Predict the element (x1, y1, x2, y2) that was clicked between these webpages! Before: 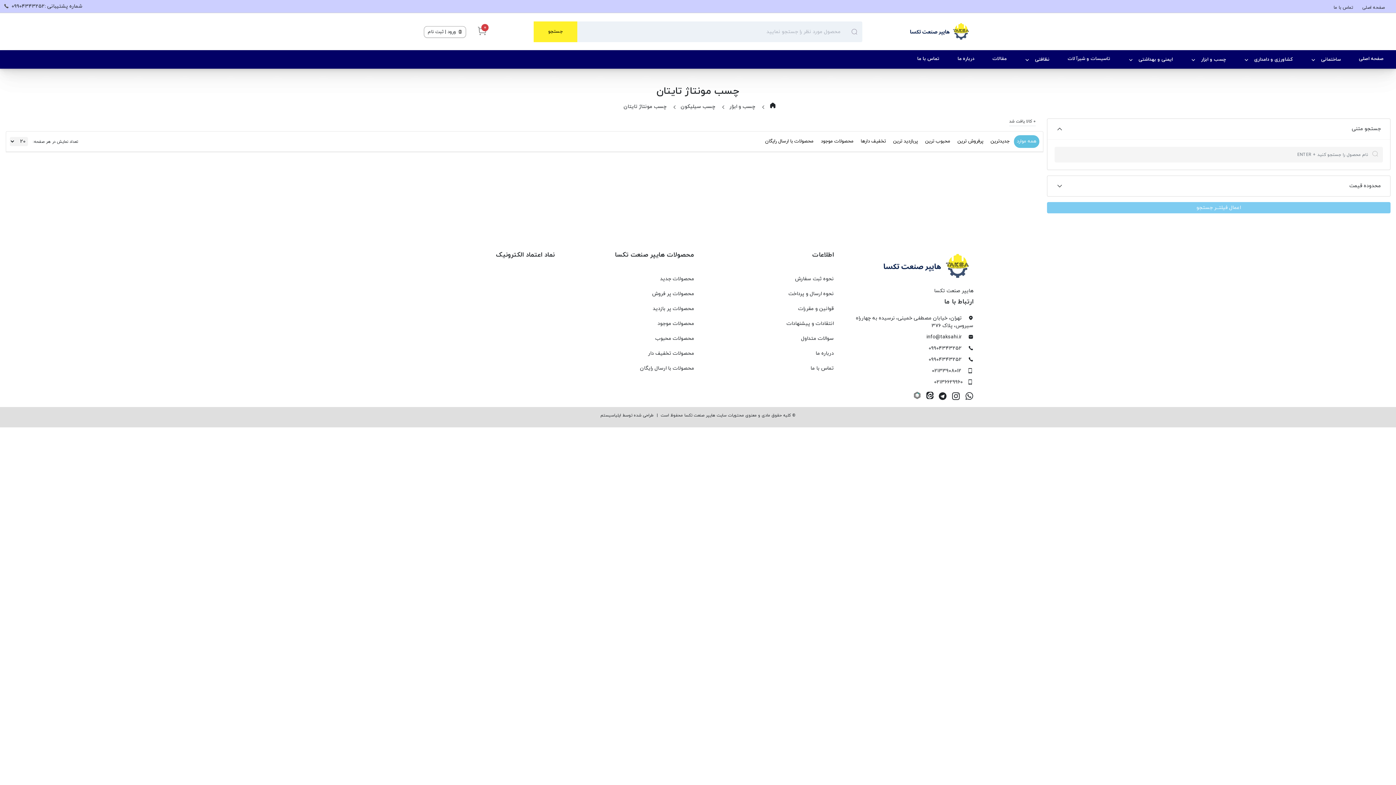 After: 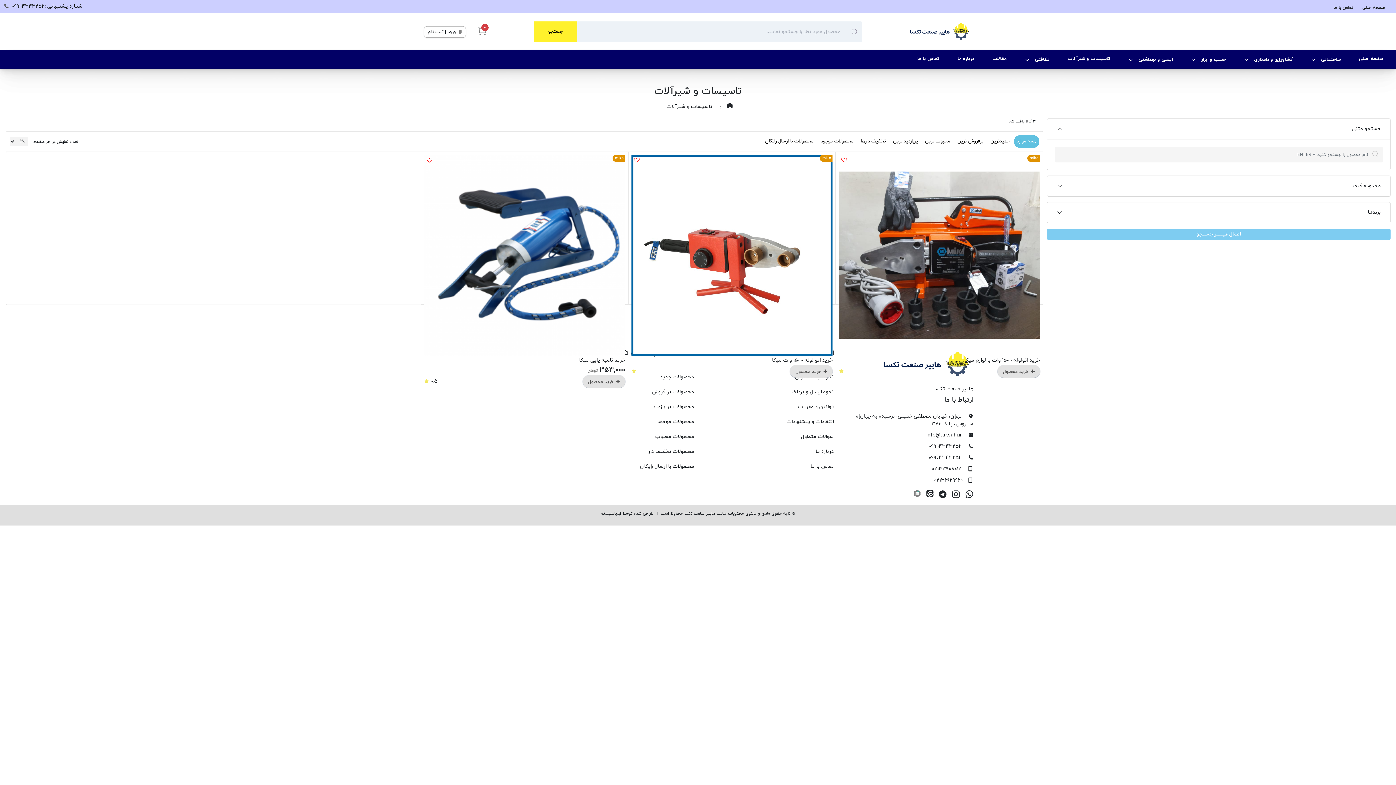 Action: bbox: (1060, 50, 1117, 68) label: تاسیسات و شیرآلات